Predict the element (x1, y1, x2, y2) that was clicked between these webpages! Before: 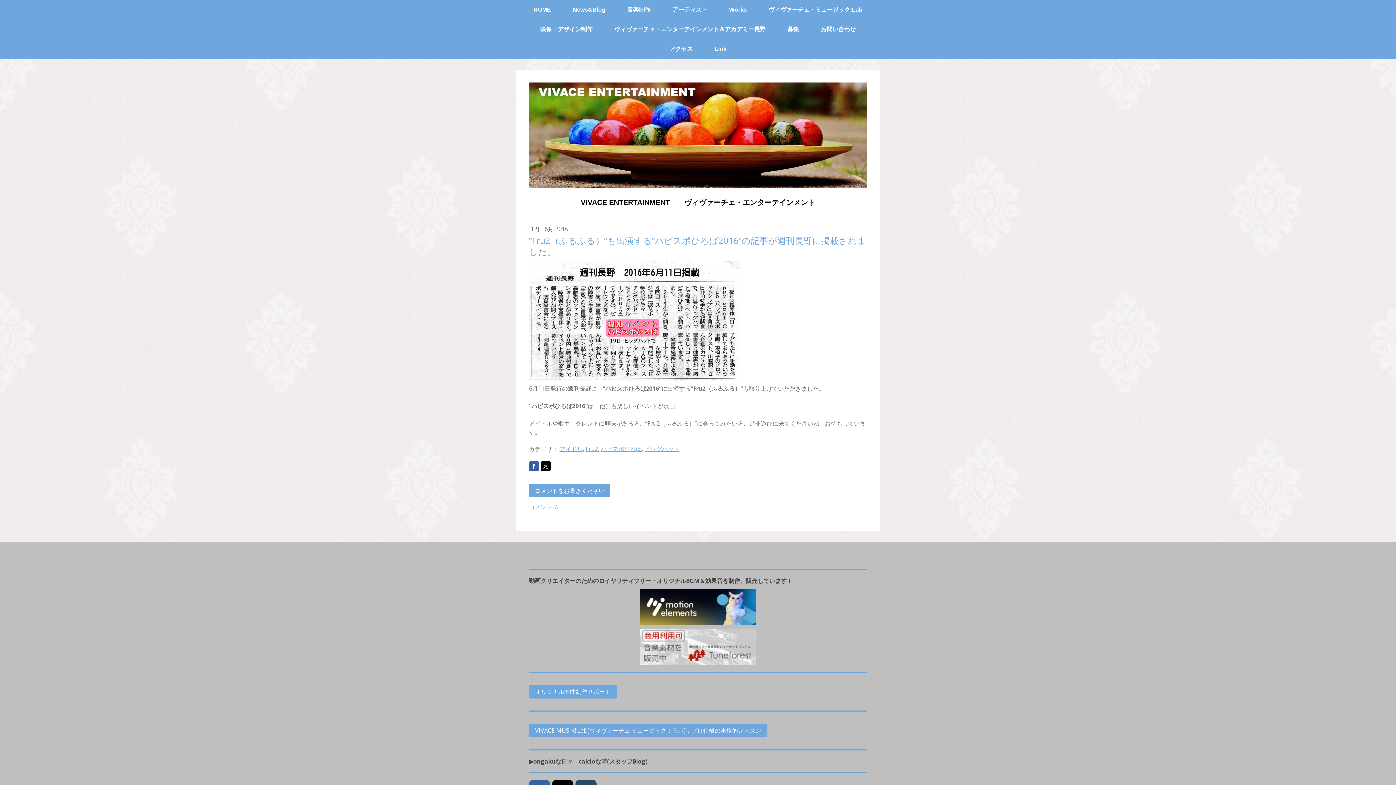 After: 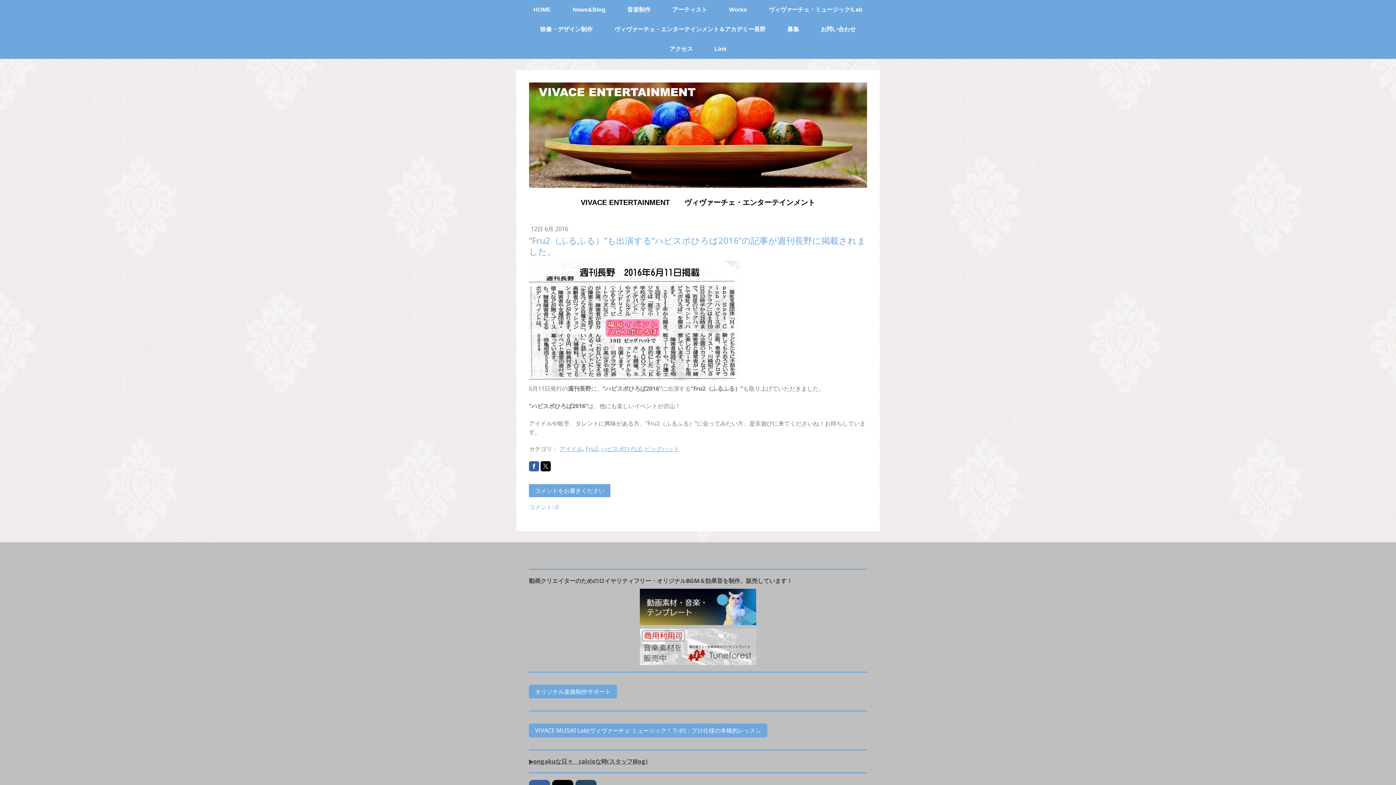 Action: bbox: (640, 589, 756, 597)